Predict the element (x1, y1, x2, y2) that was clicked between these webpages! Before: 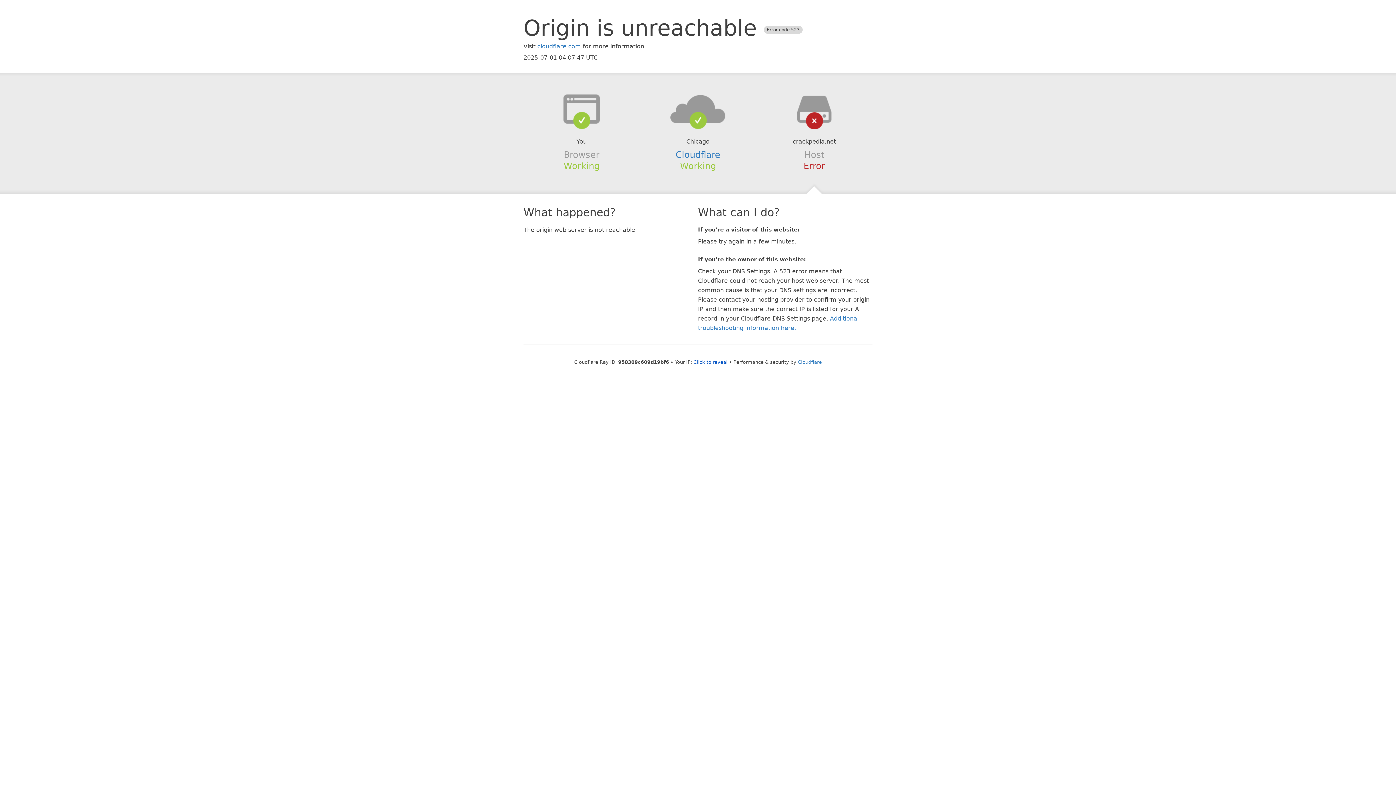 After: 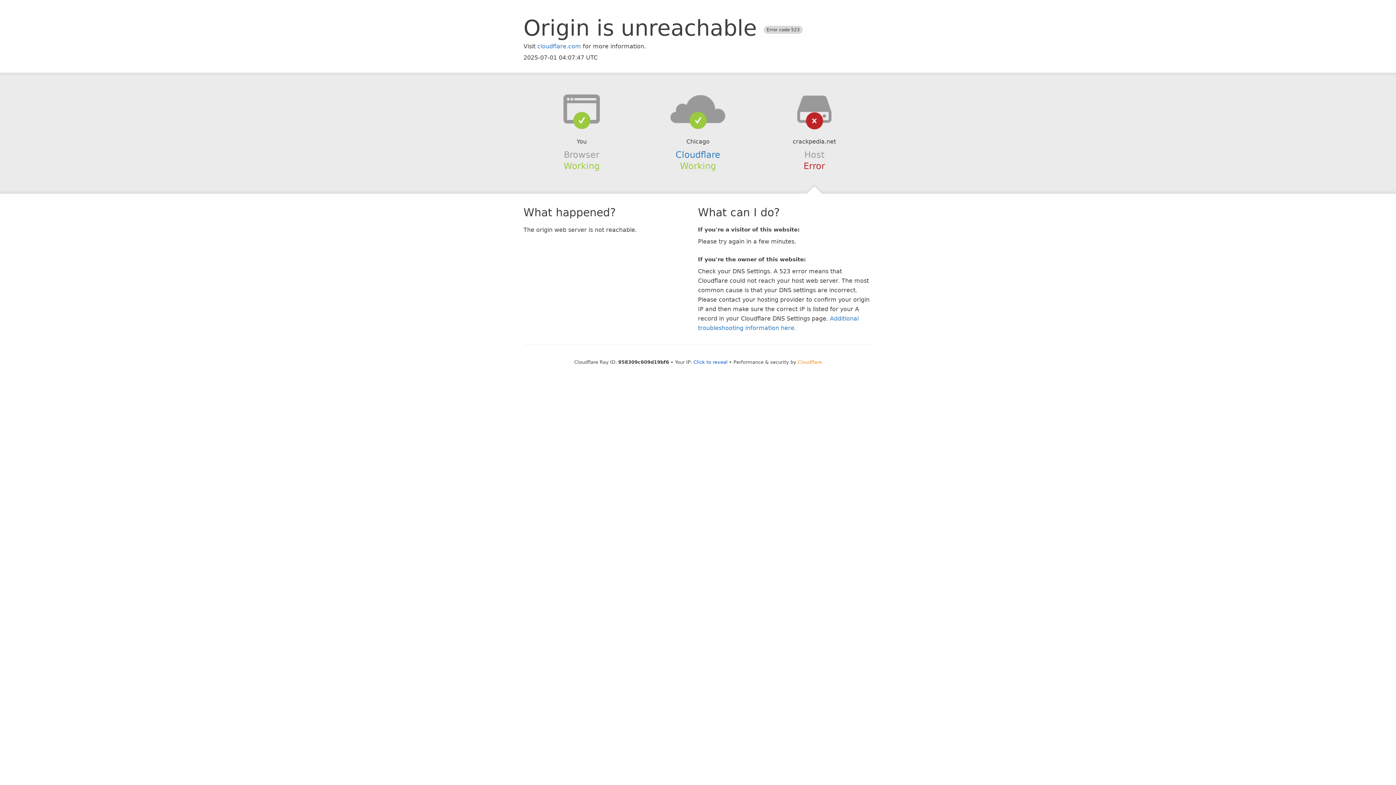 Action: label: Cloudflare bbox: (798, 359, 822, 364)